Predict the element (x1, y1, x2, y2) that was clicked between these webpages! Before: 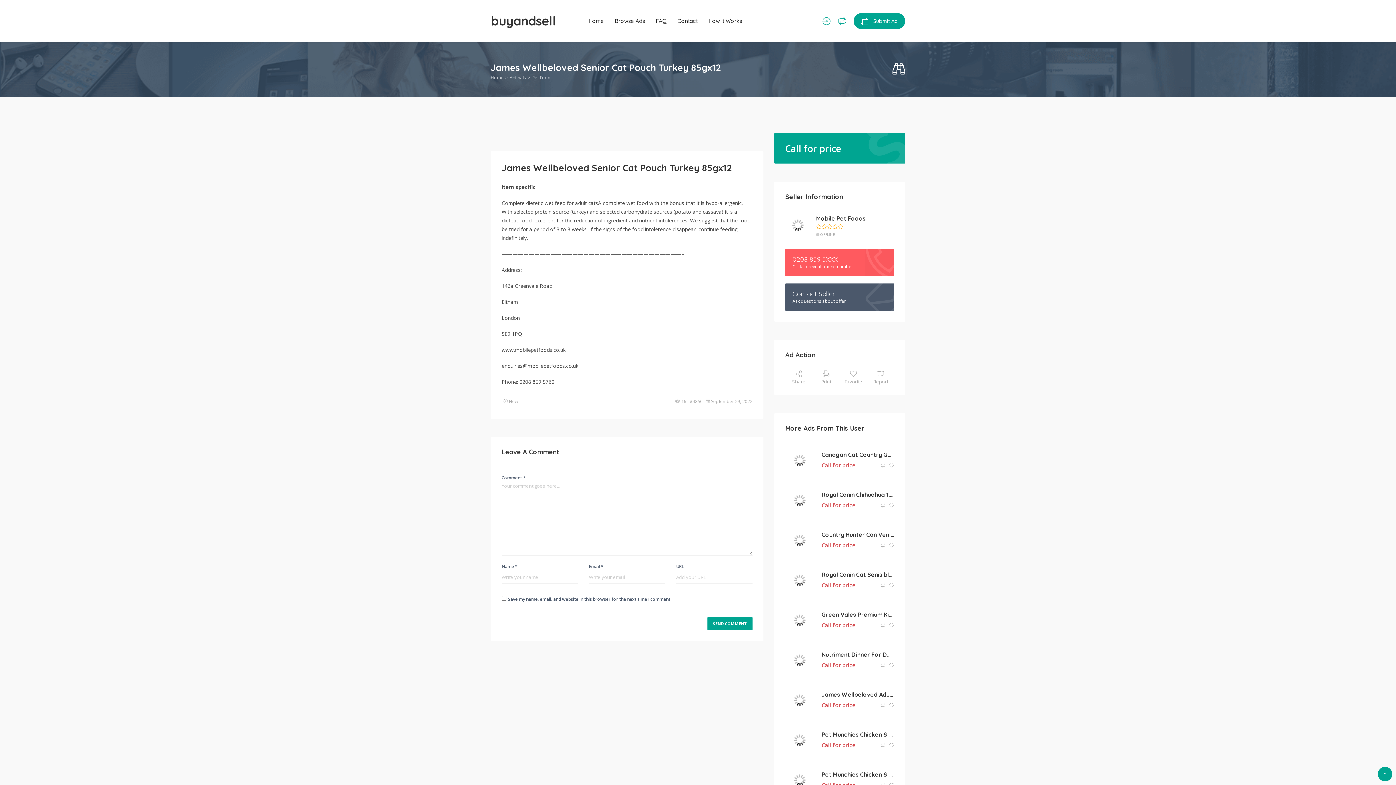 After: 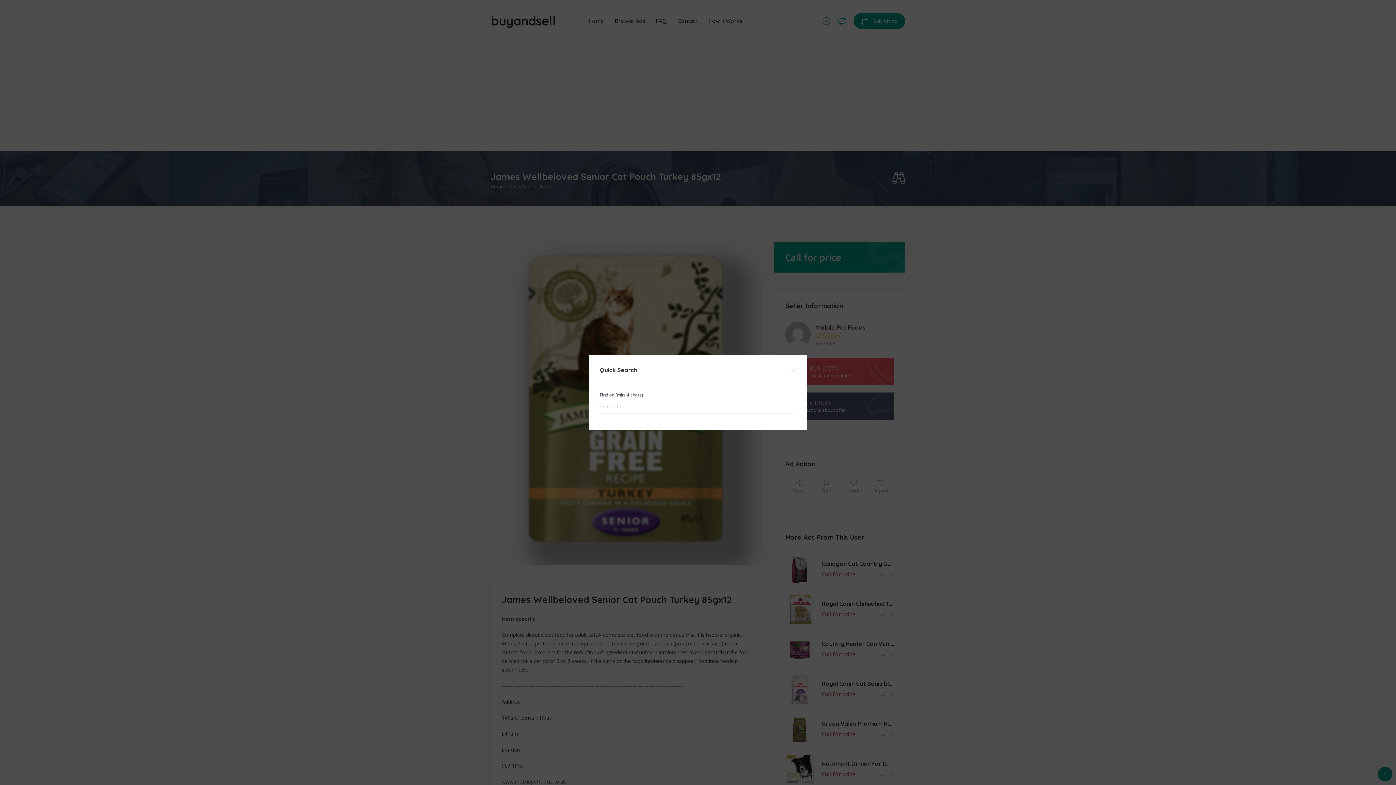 Action: bbox: (892, 62, 905, 76)